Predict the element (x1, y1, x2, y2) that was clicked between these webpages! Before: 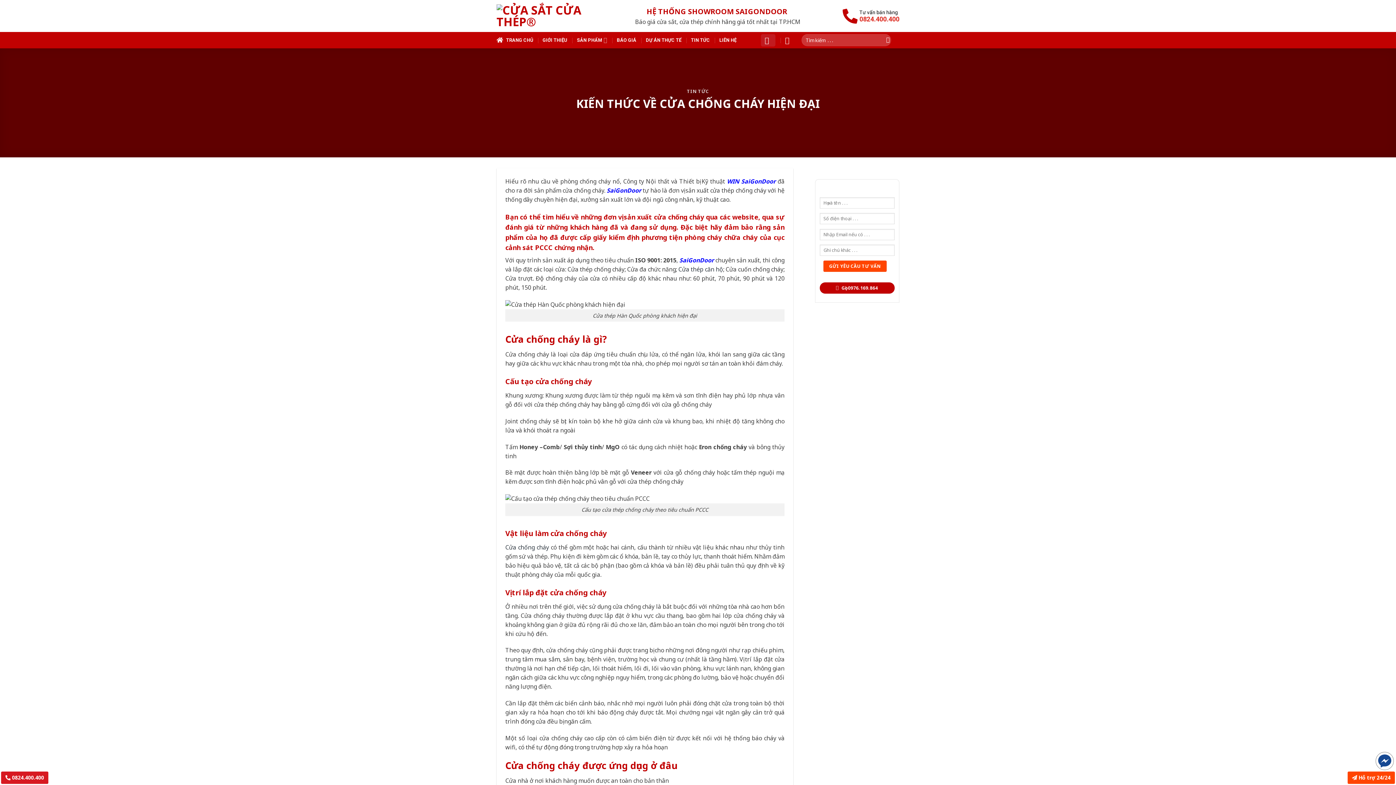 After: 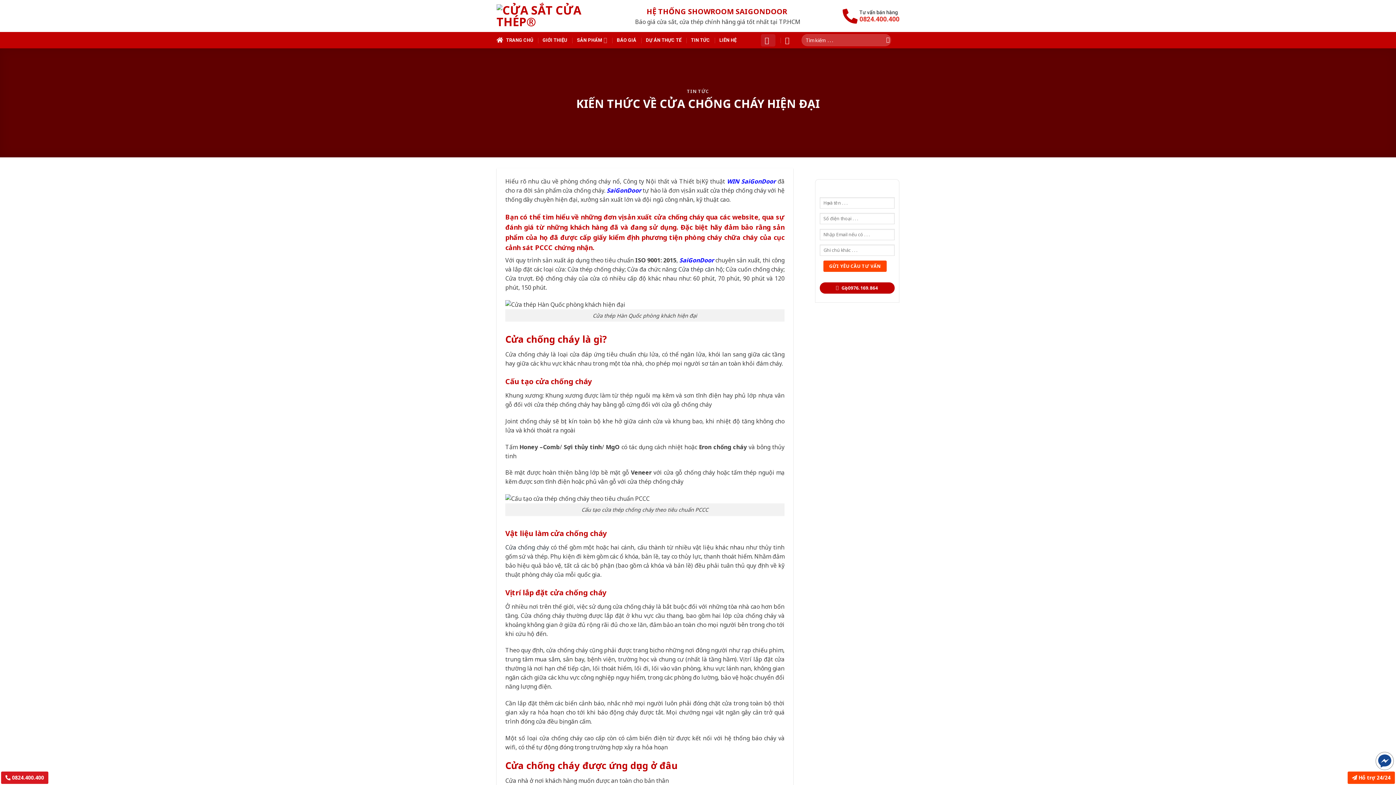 Action: label: Tư vấn bán hàng
0824.400.400 bbox: (842, 4, 899, 27)